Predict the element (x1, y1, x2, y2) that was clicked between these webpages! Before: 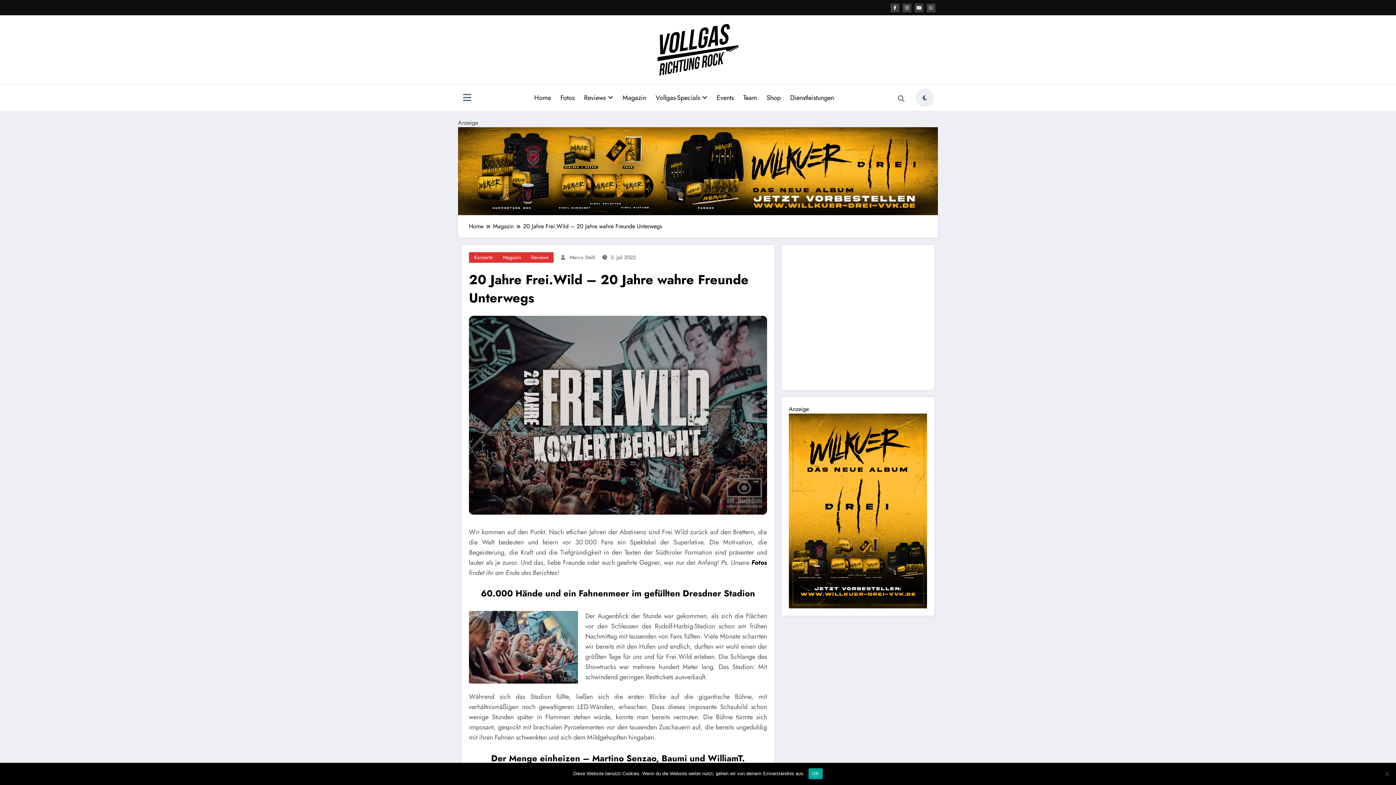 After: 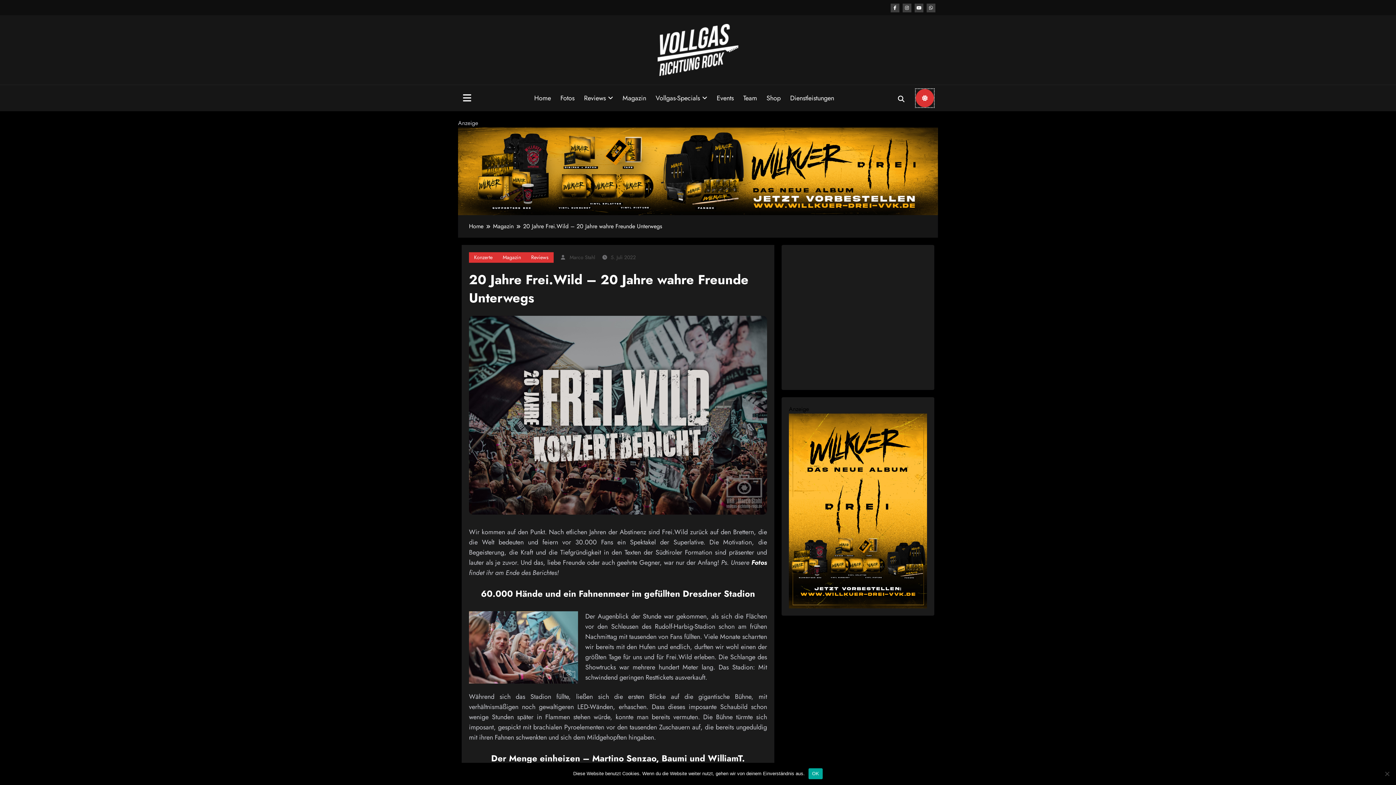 Action: label: spnc_light bbox: (916, 88, 934, 107)